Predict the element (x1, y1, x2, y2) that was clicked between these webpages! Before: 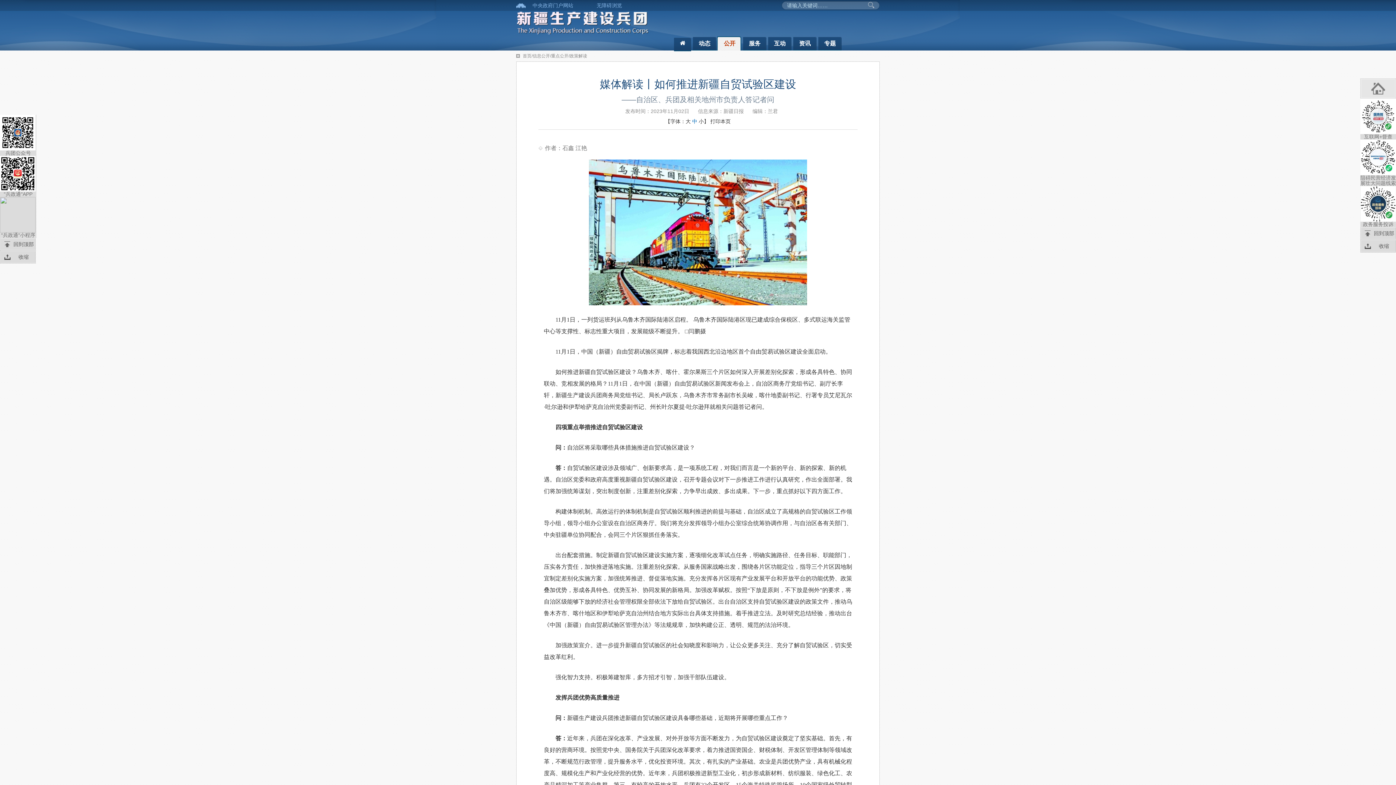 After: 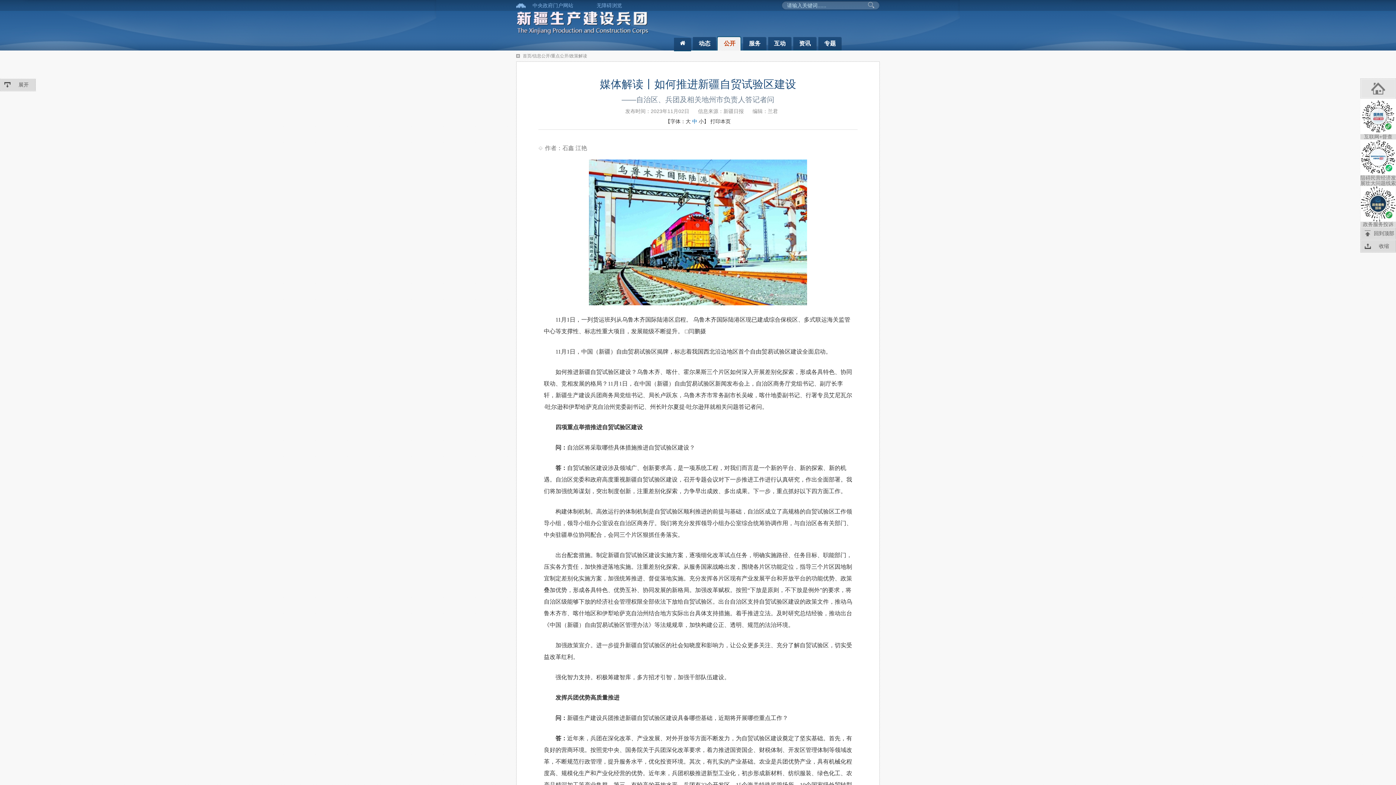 Action: label: 收缩 bbox: (0, 250, 36, 263)